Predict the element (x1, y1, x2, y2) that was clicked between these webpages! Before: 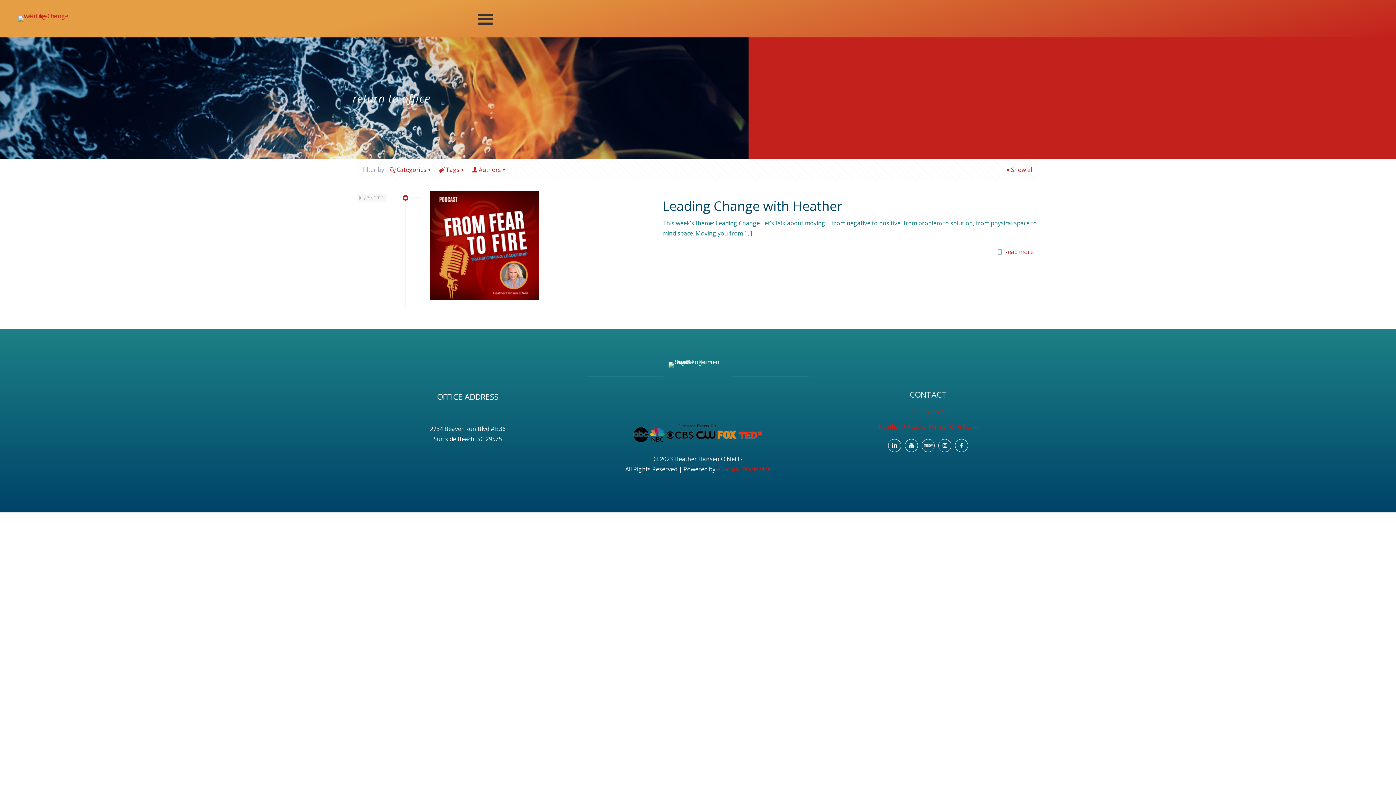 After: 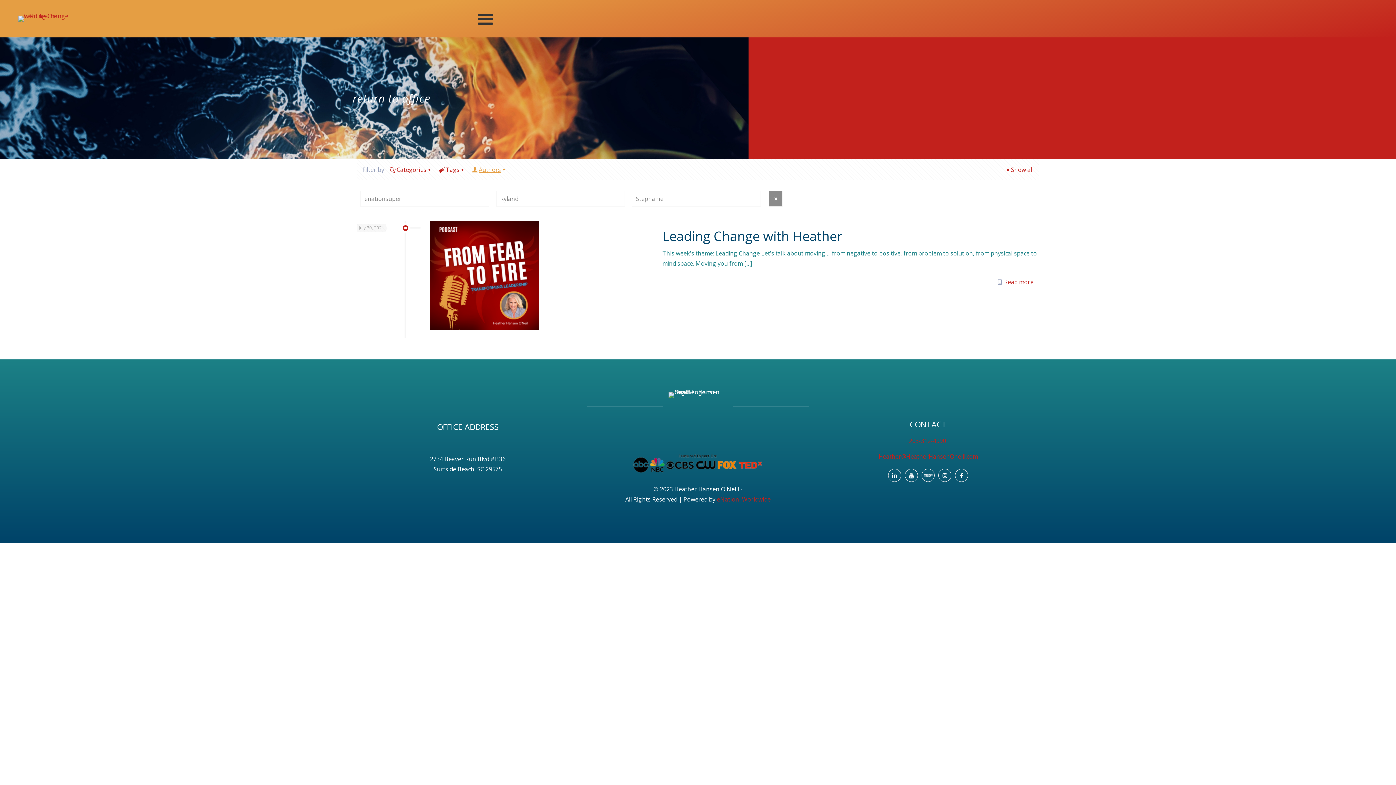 Action: bbox: (472, 165, 508, 173) label: Authors